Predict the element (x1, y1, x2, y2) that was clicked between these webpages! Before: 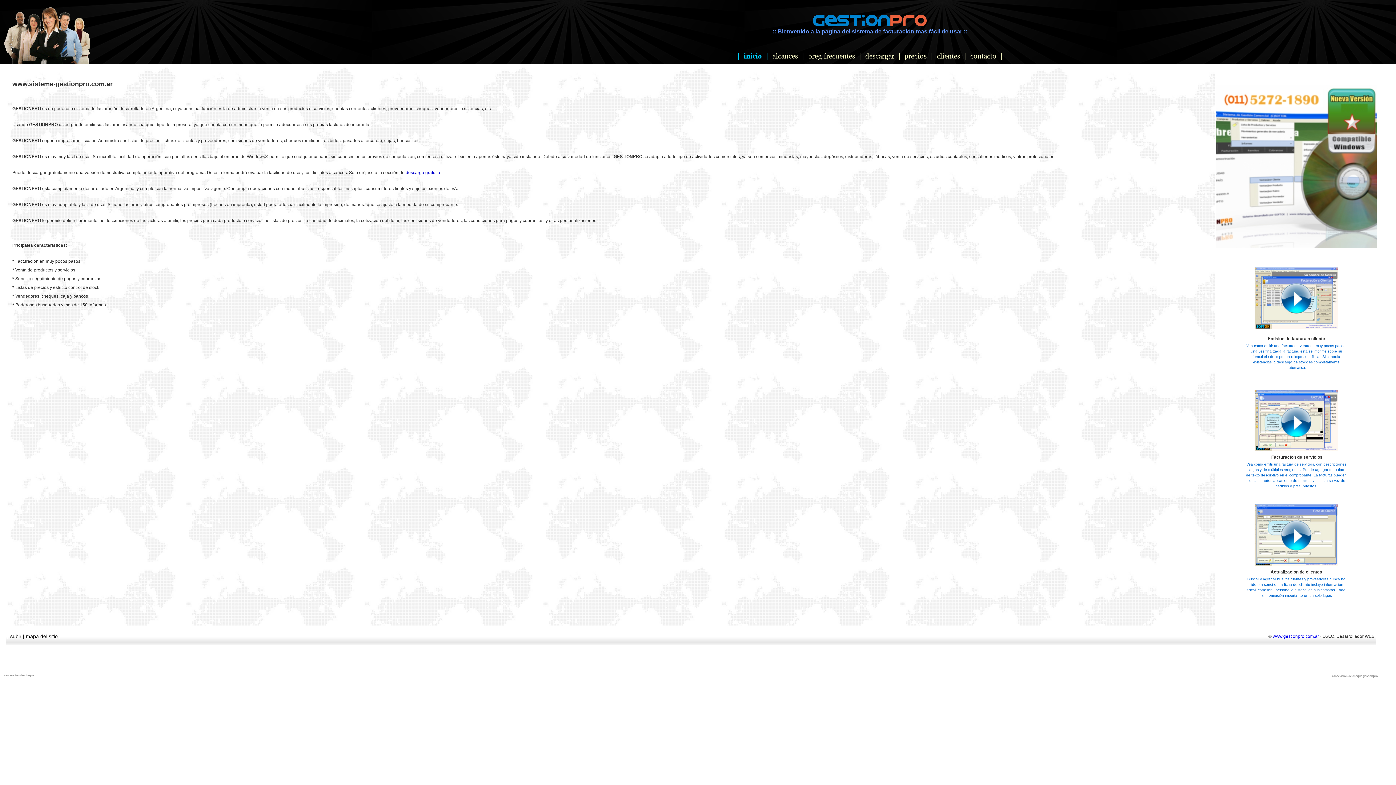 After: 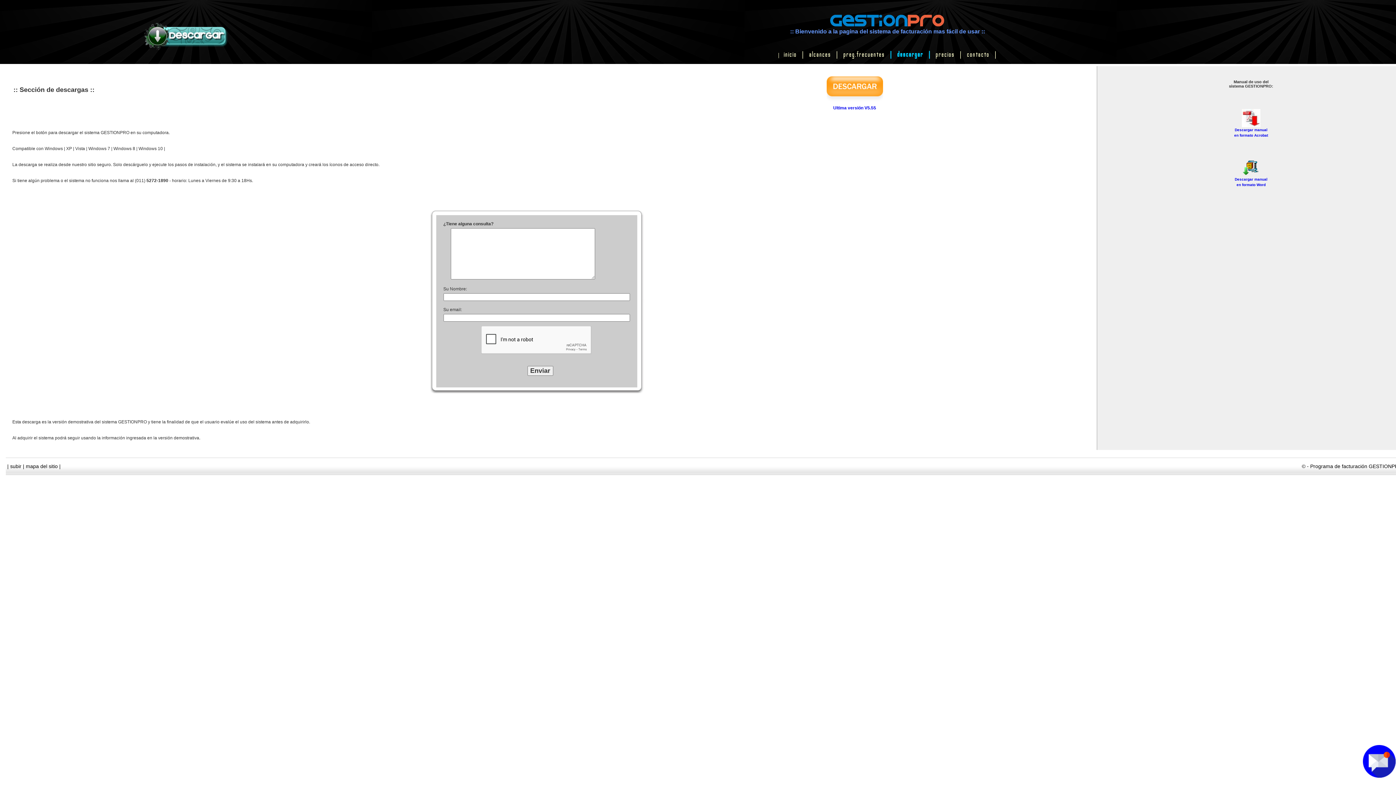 Action: label: descargar bbox: (865, 51, 894, 60)